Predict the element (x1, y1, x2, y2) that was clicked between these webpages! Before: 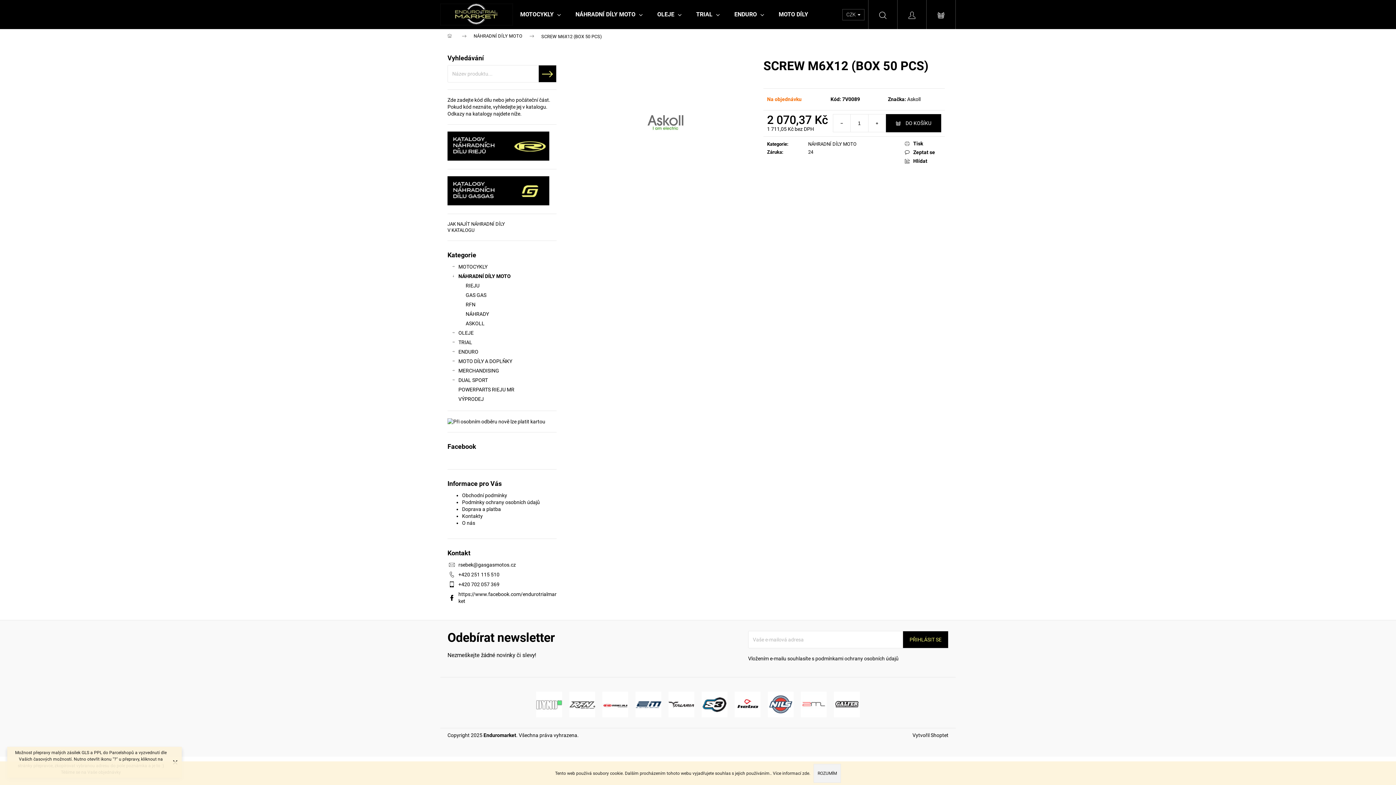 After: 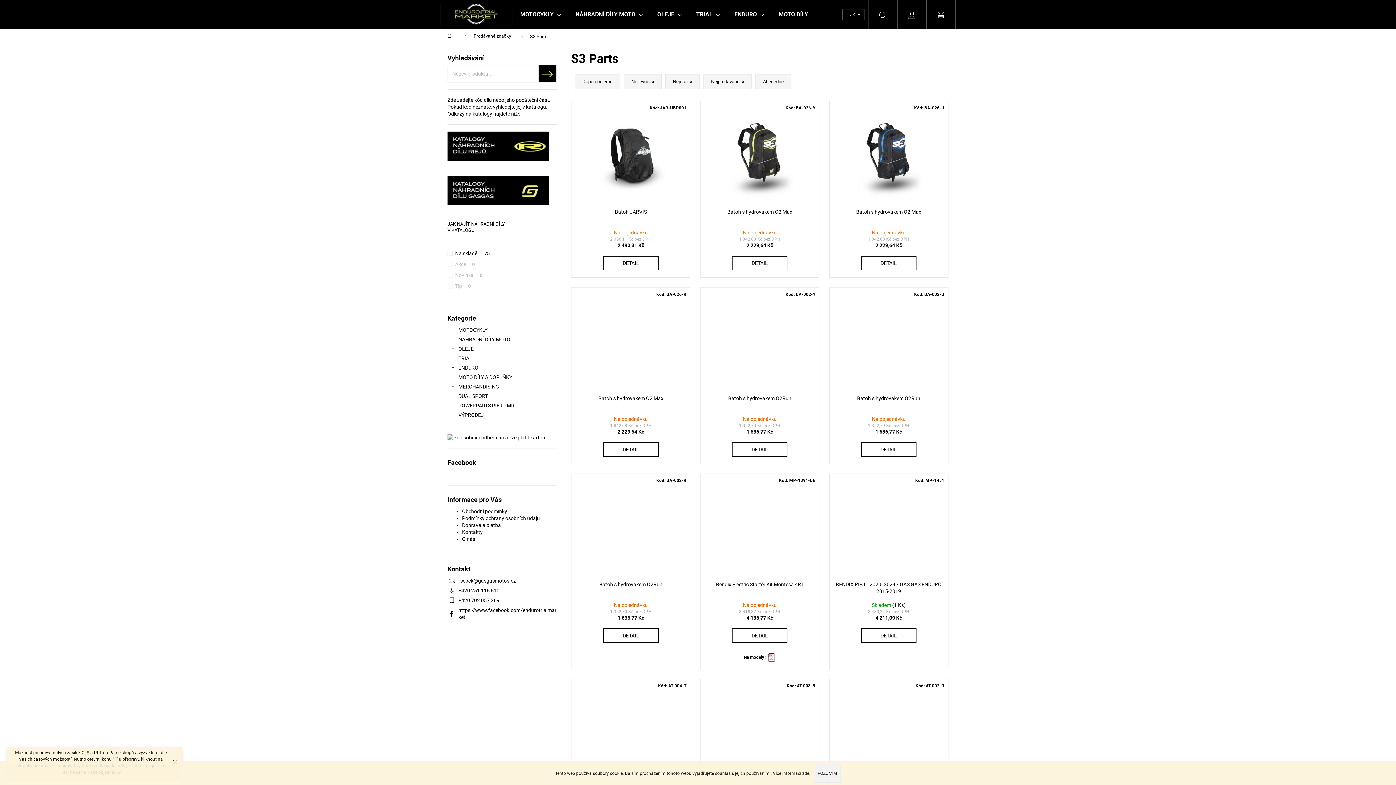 Action: bbox: (701, 701, 727, 707)